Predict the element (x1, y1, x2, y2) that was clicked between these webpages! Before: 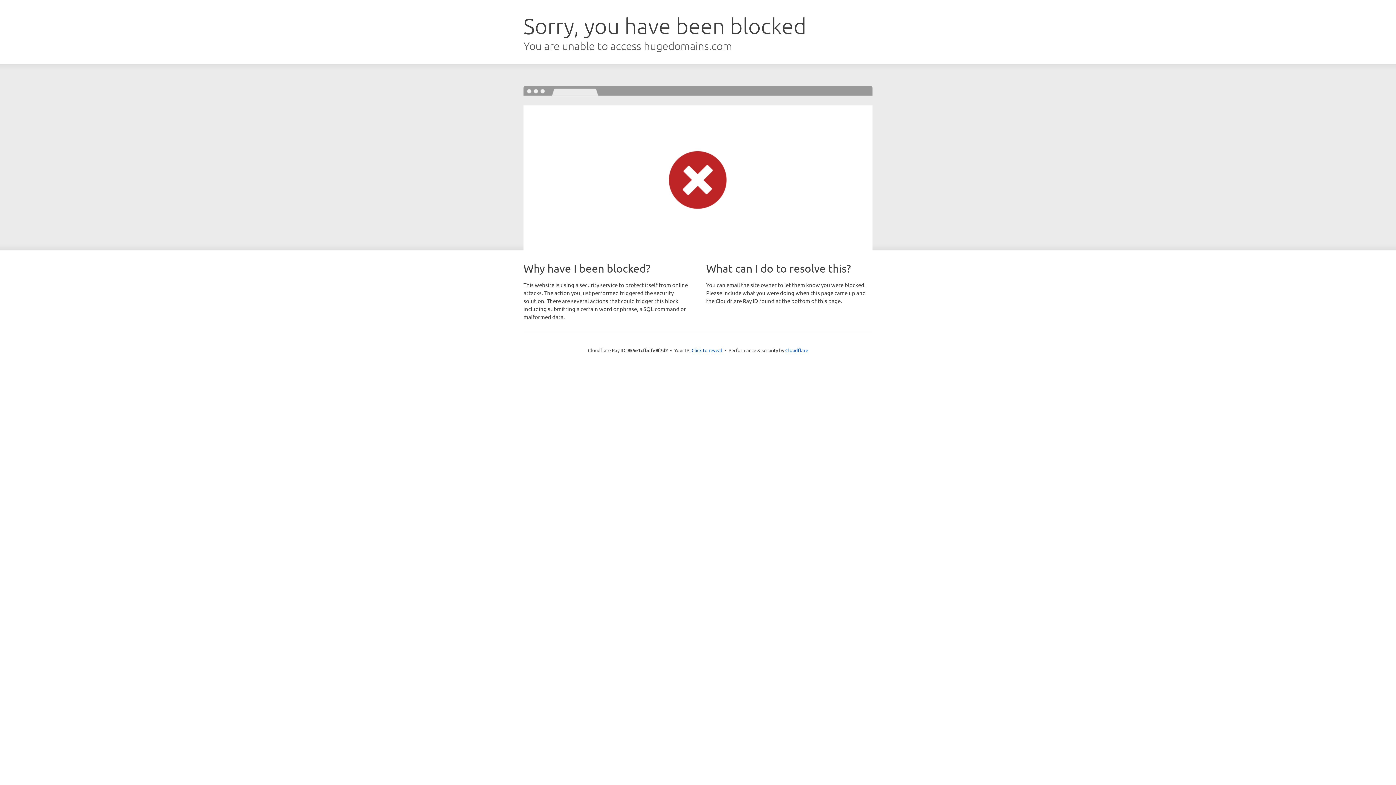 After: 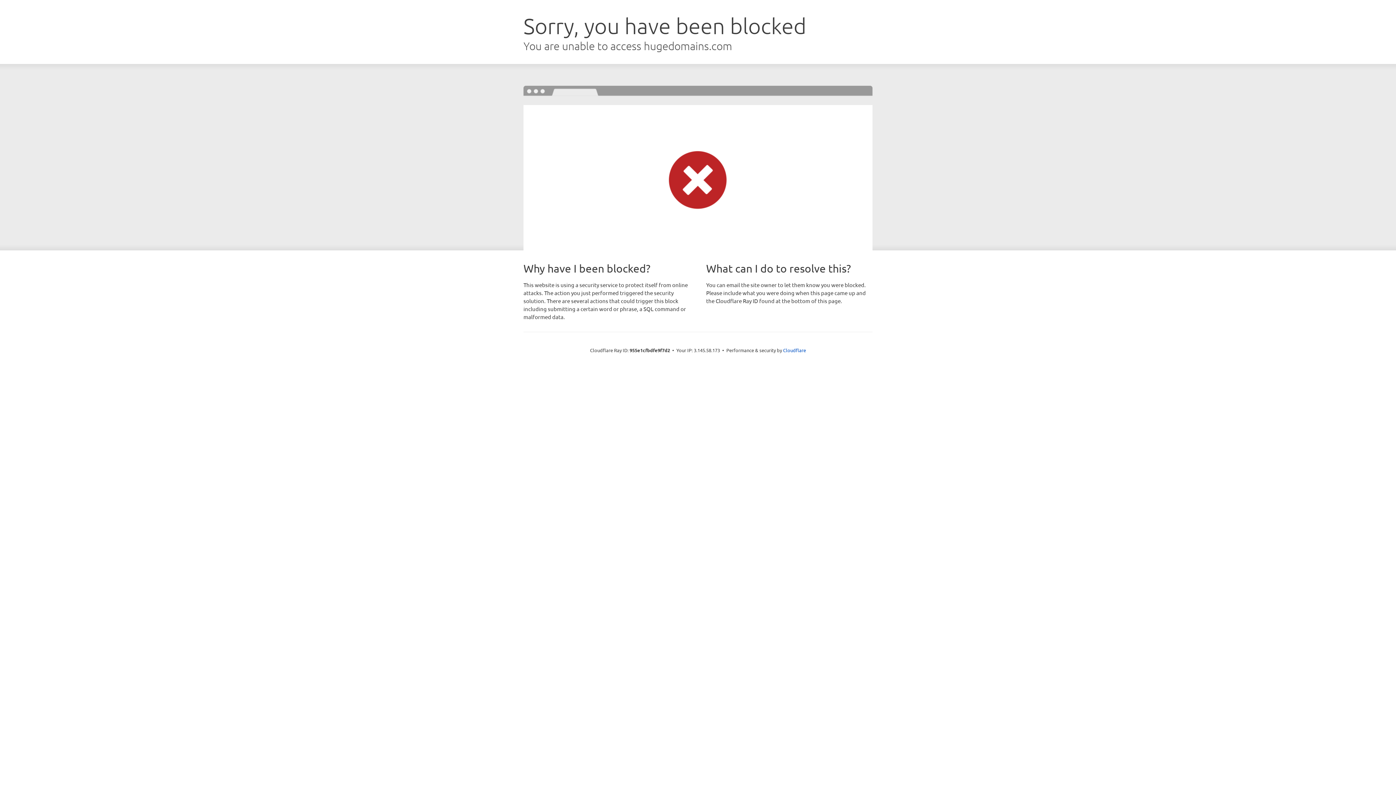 Action: bbox: (691, 346, 722, 353) label: Click to reveal